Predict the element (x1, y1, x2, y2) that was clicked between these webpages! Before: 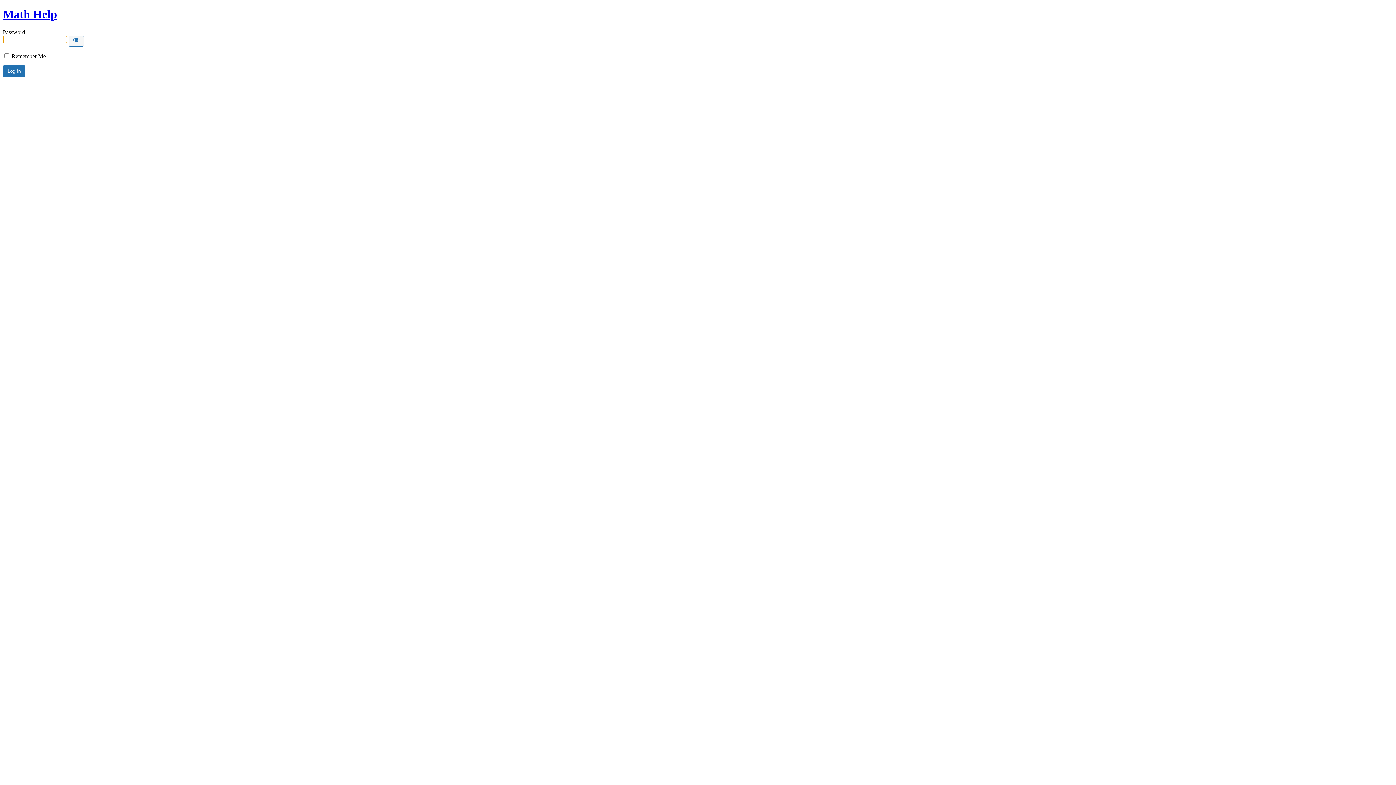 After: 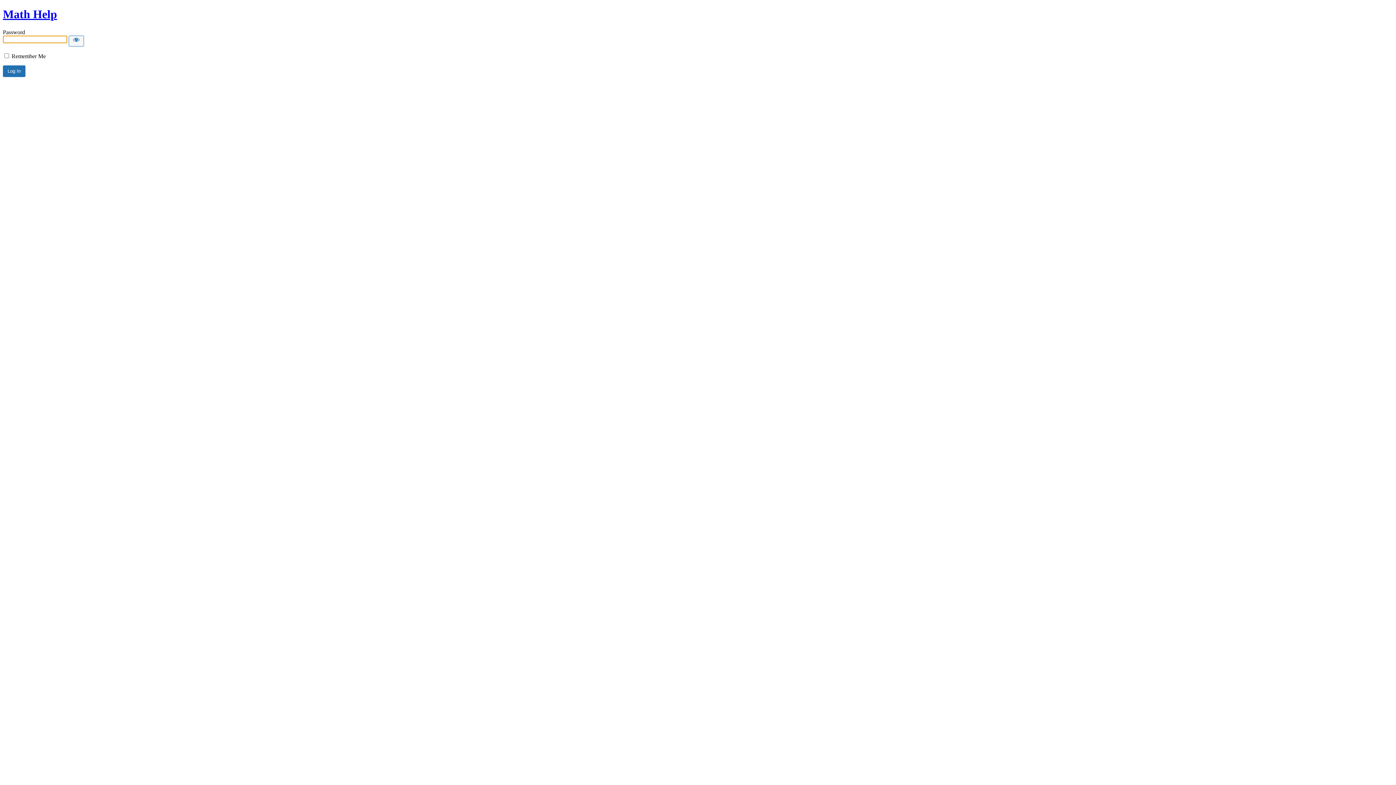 Action: label: Math Help bbox: (2, 7, 57, 20)